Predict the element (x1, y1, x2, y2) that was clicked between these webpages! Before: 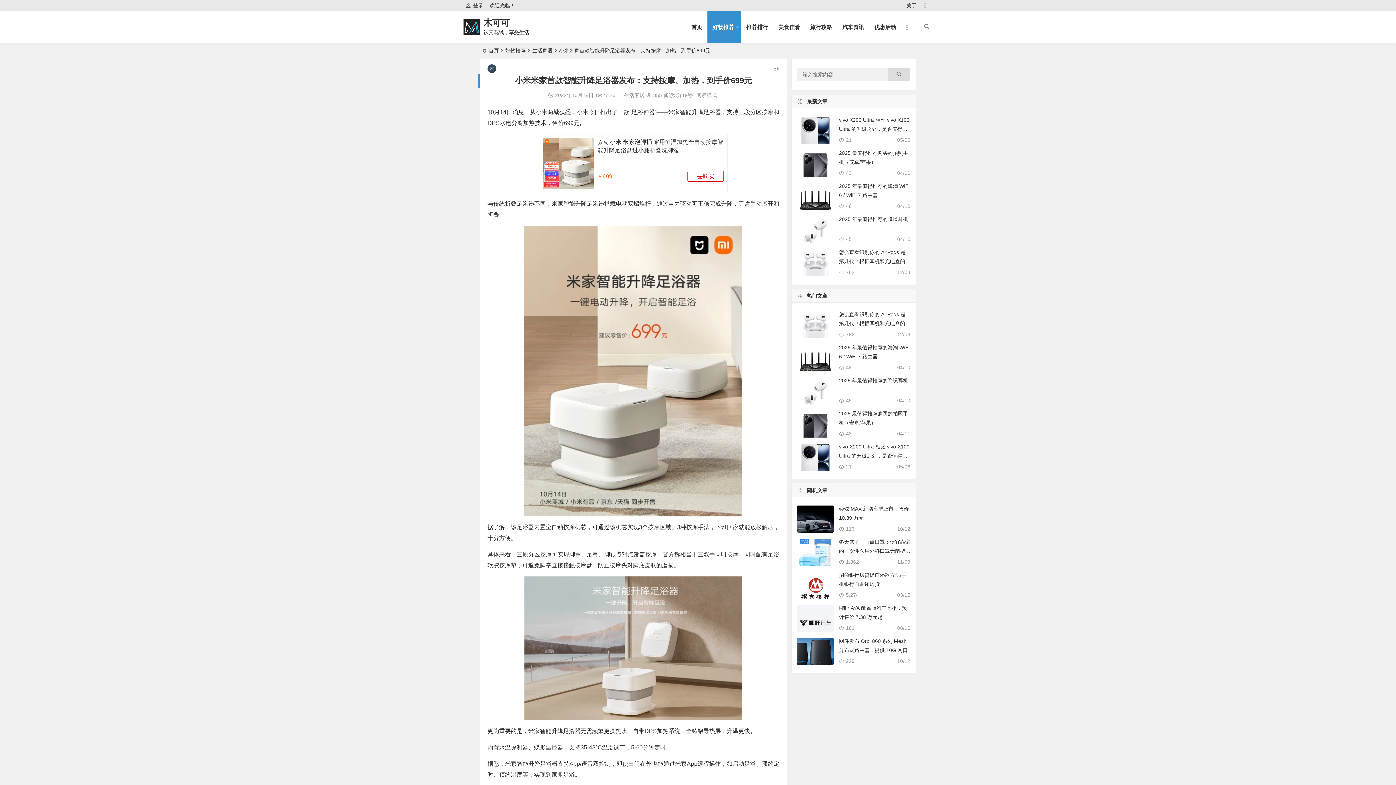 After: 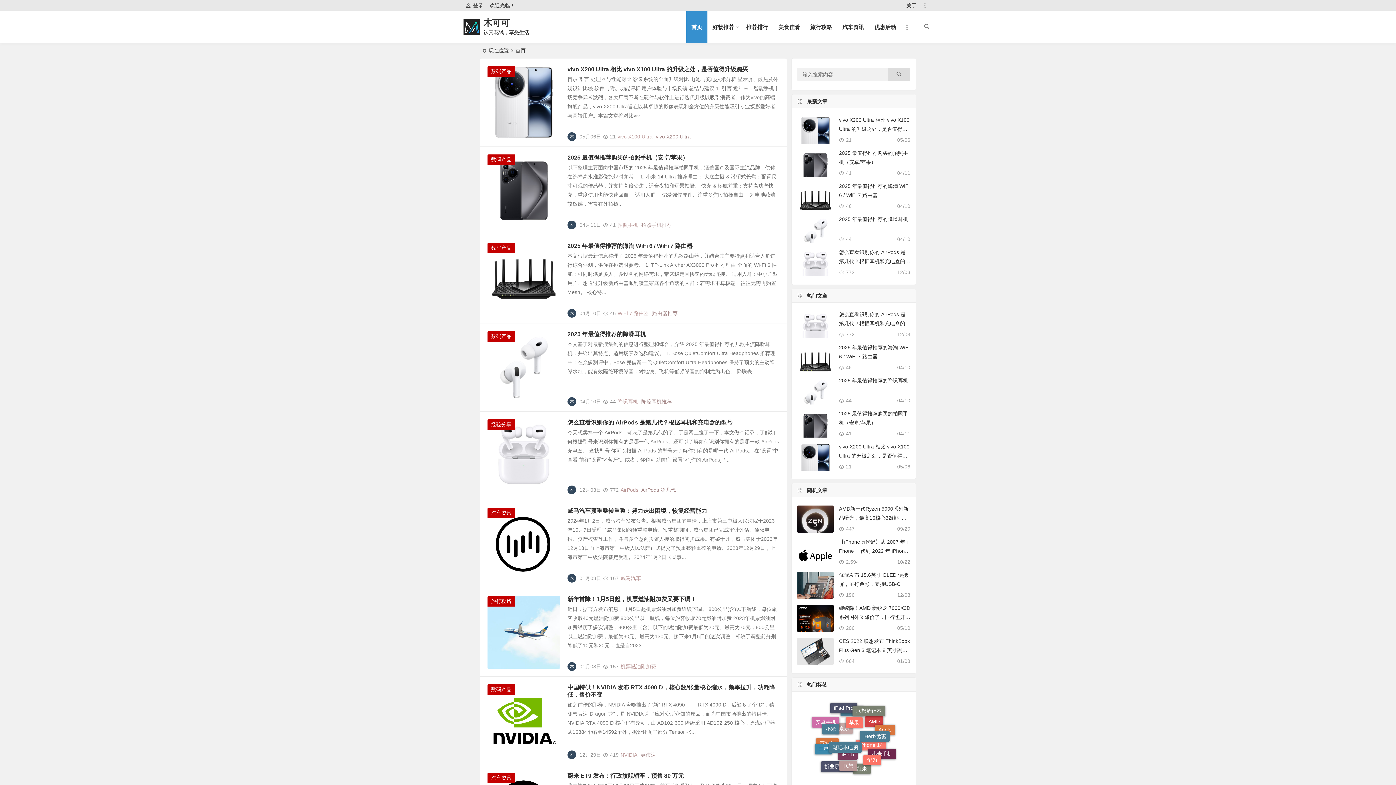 Action: bbox: (488, 47, 498, 53) label: 首页